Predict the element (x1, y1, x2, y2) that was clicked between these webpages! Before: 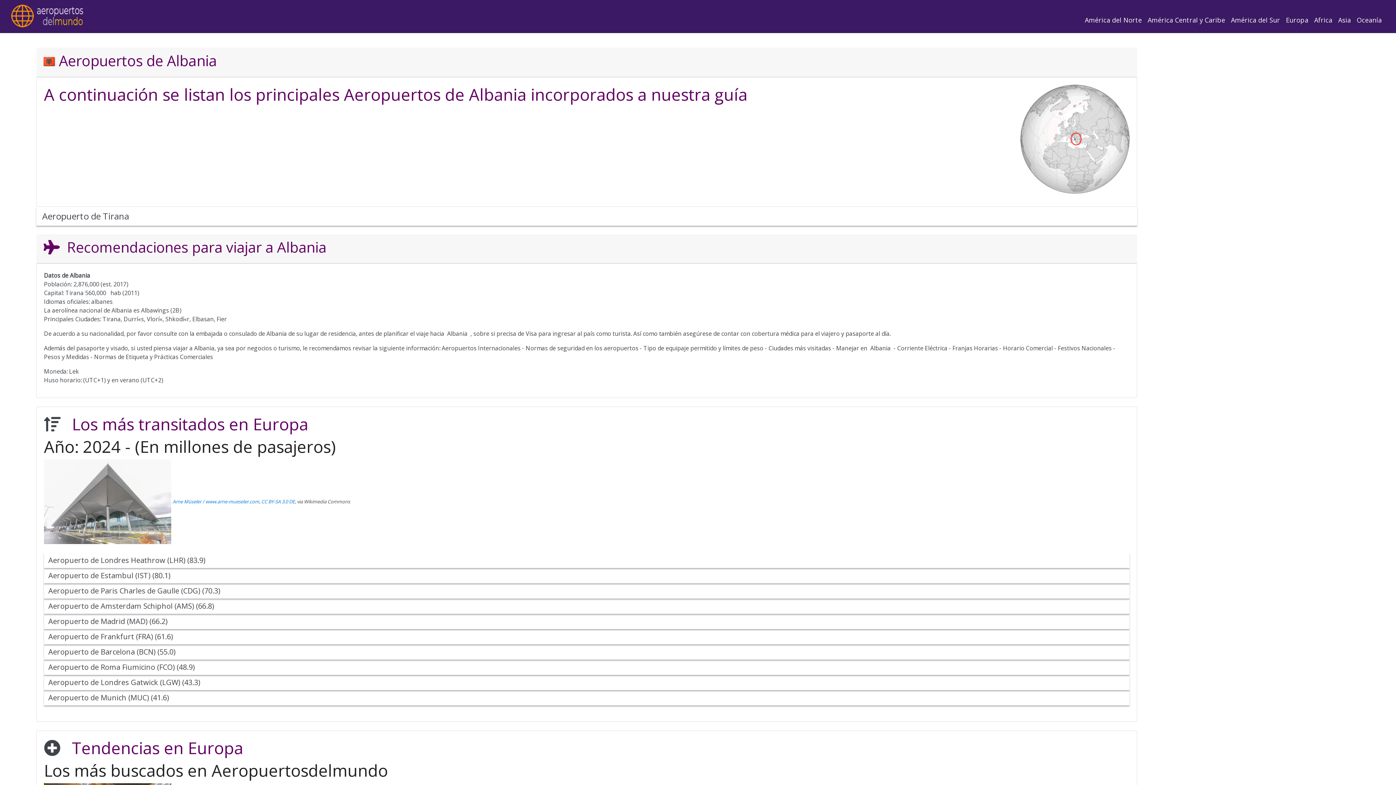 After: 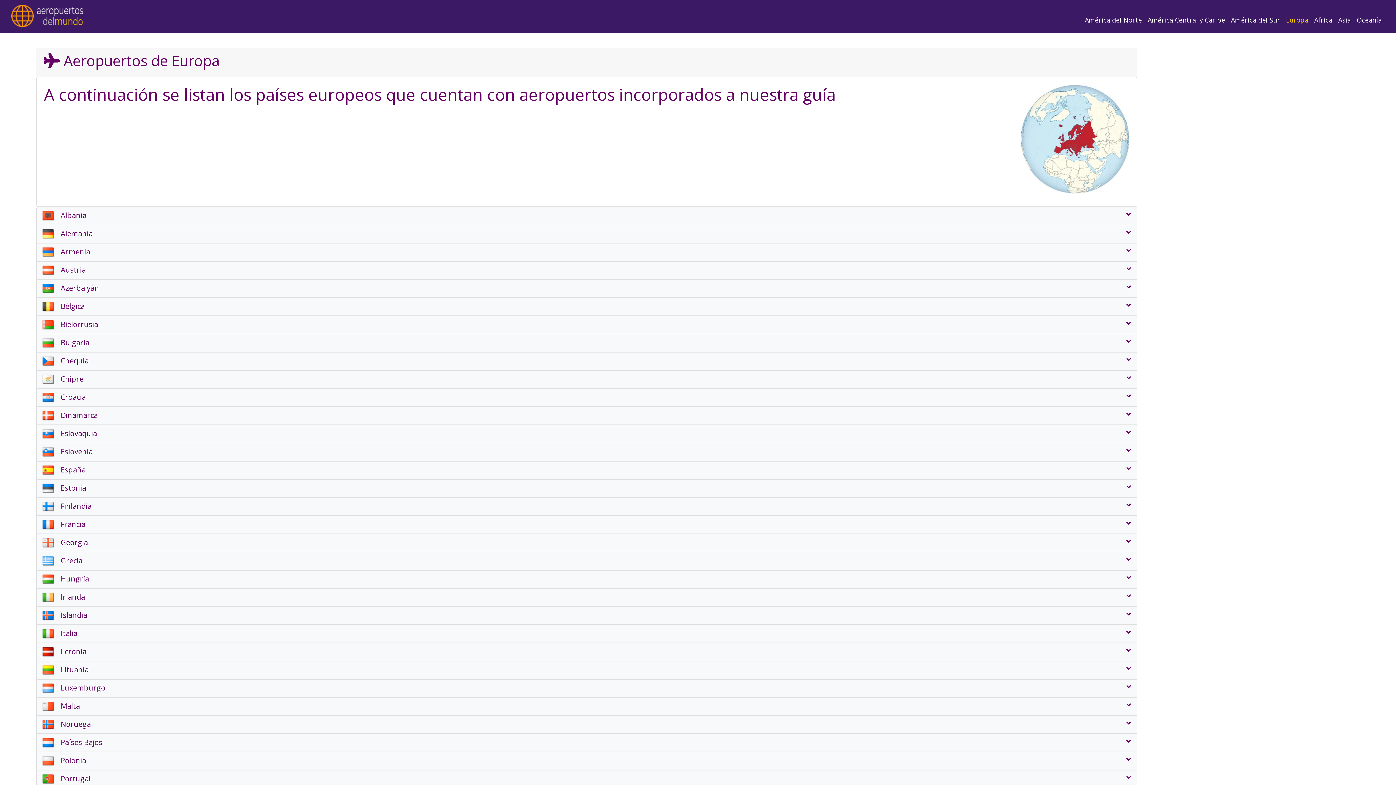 Action: bbox: (1283, 5, 1311, 27) label: Europa